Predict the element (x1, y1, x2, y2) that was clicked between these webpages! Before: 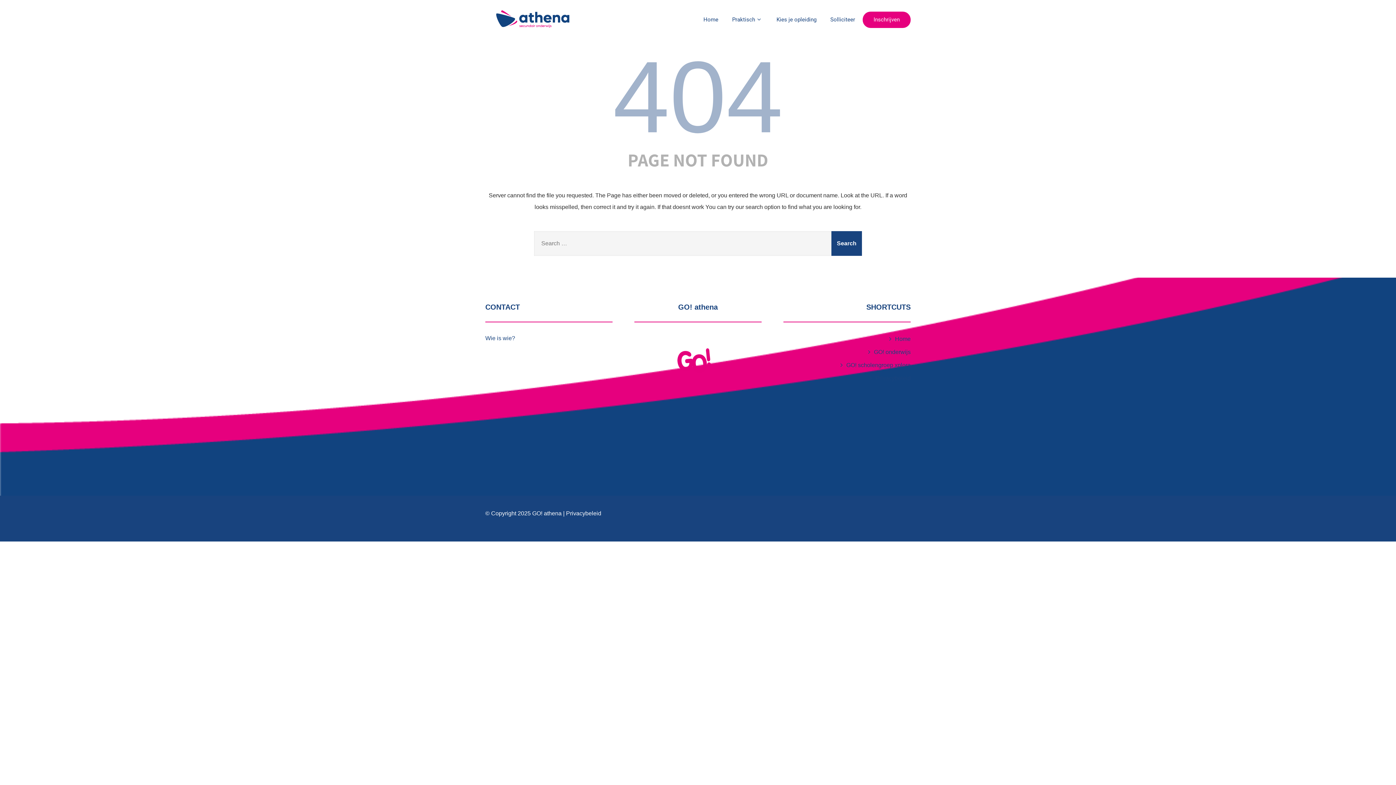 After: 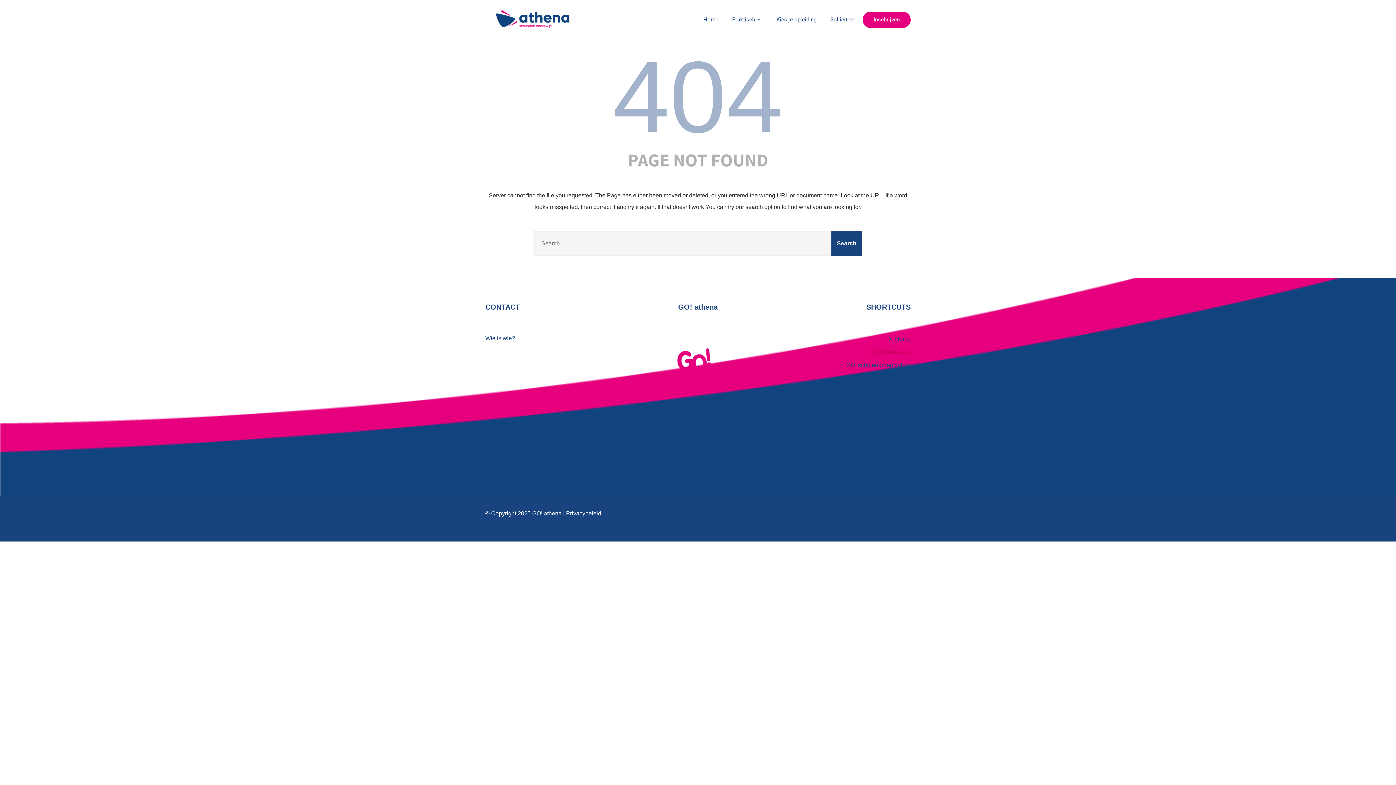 Action: bbox: (868, 349, 910, 355) label: GO! onderwijs